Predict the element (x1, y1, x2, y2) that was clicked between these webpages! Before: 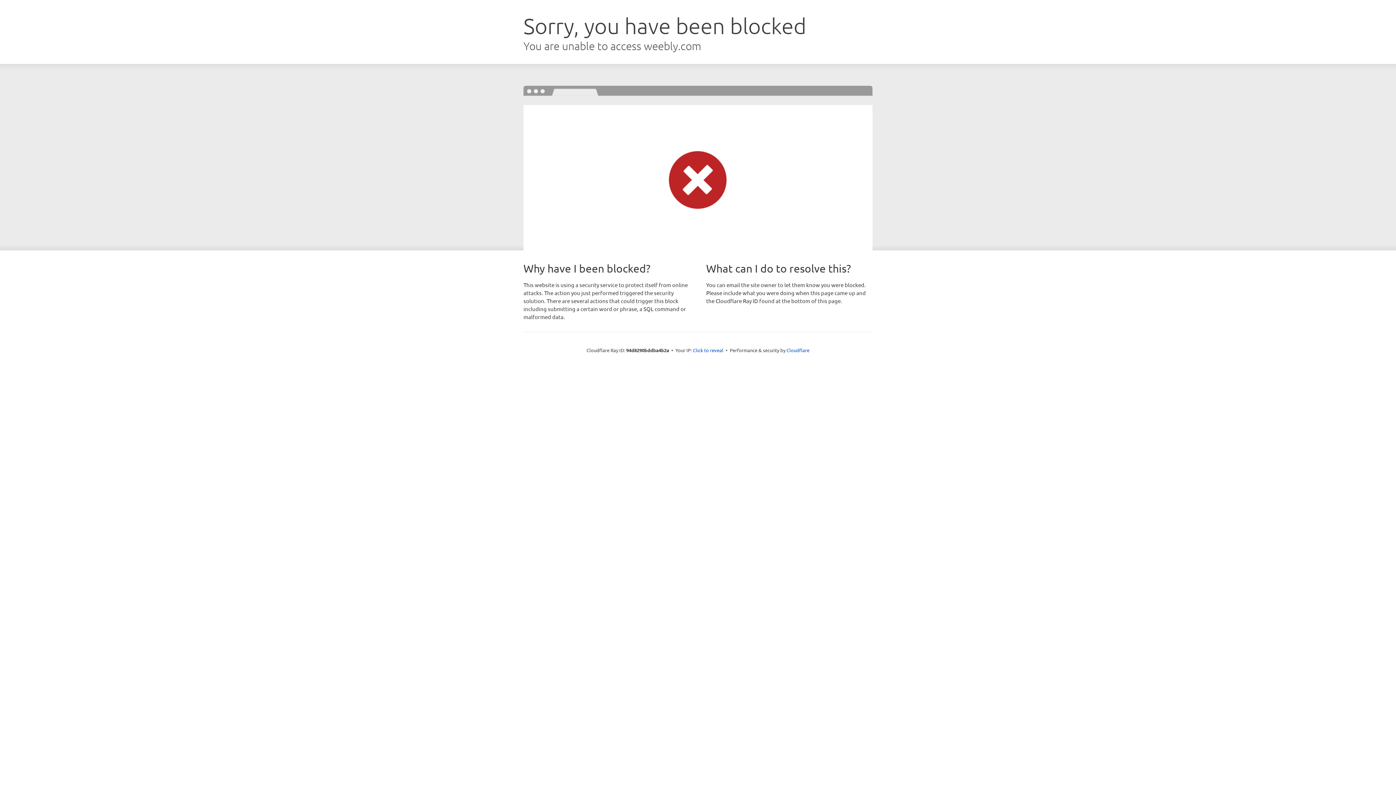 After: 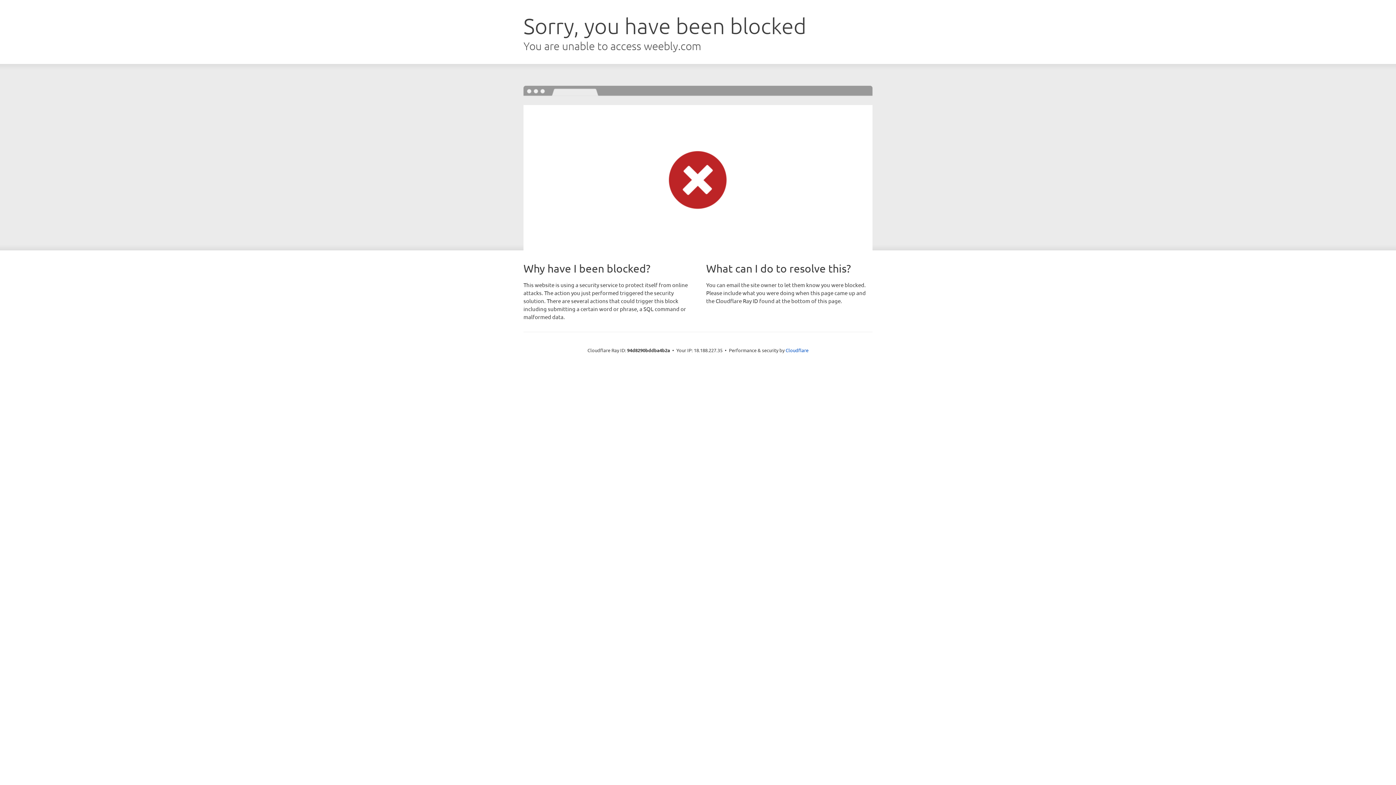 Action: bbox: (693, 346, 723, 353) label: Click to reveal